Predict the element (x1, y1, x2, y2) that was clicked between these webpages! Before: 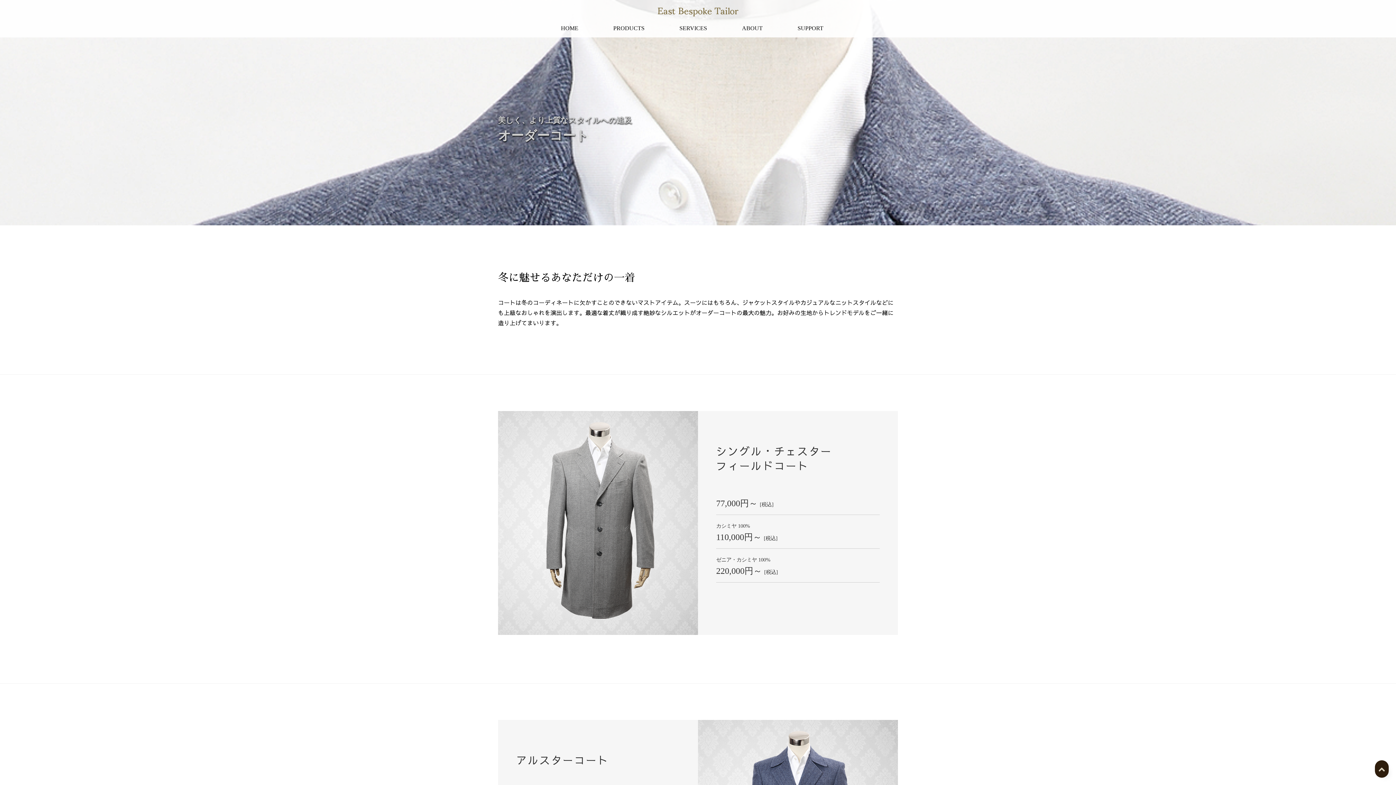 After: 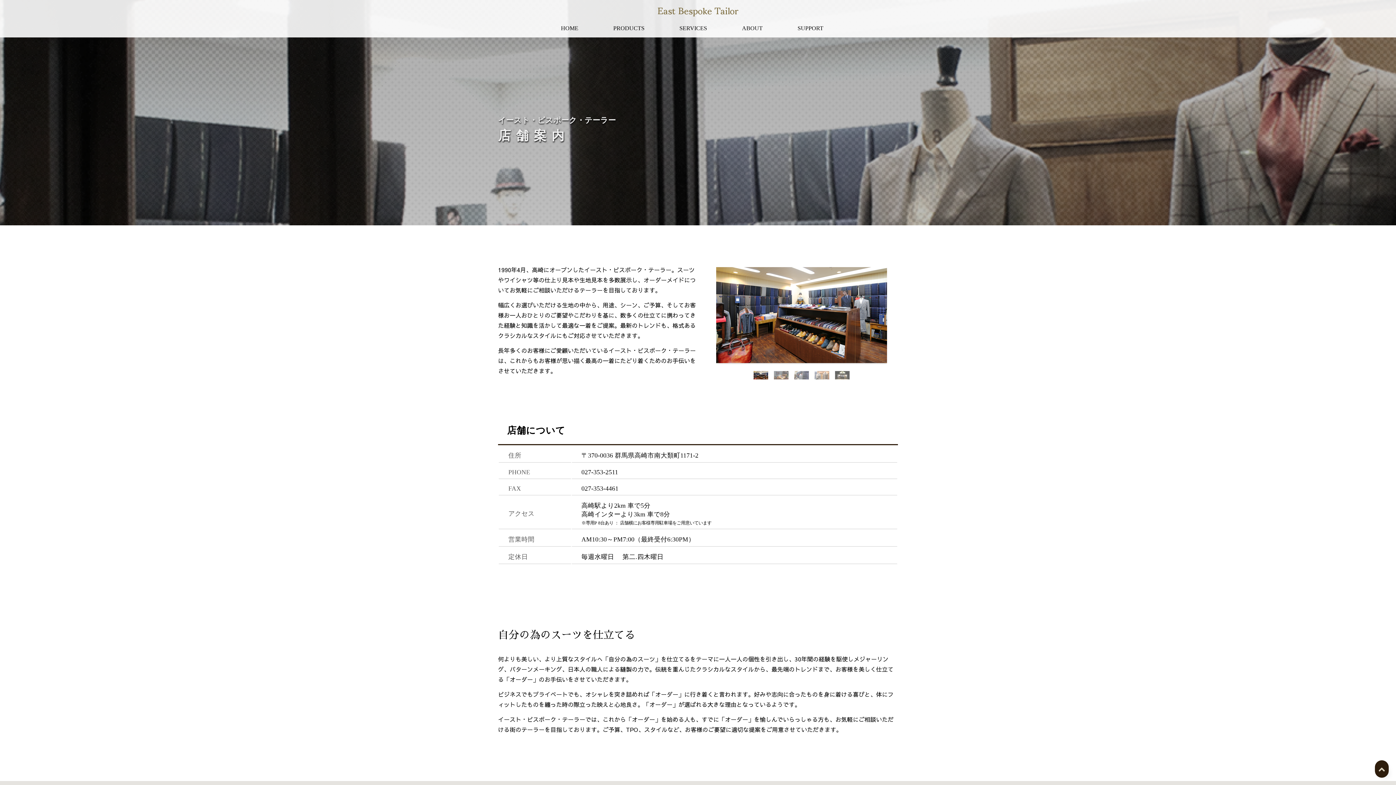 Action: bbox: (724, 19, 780, 37) label: ABOUT